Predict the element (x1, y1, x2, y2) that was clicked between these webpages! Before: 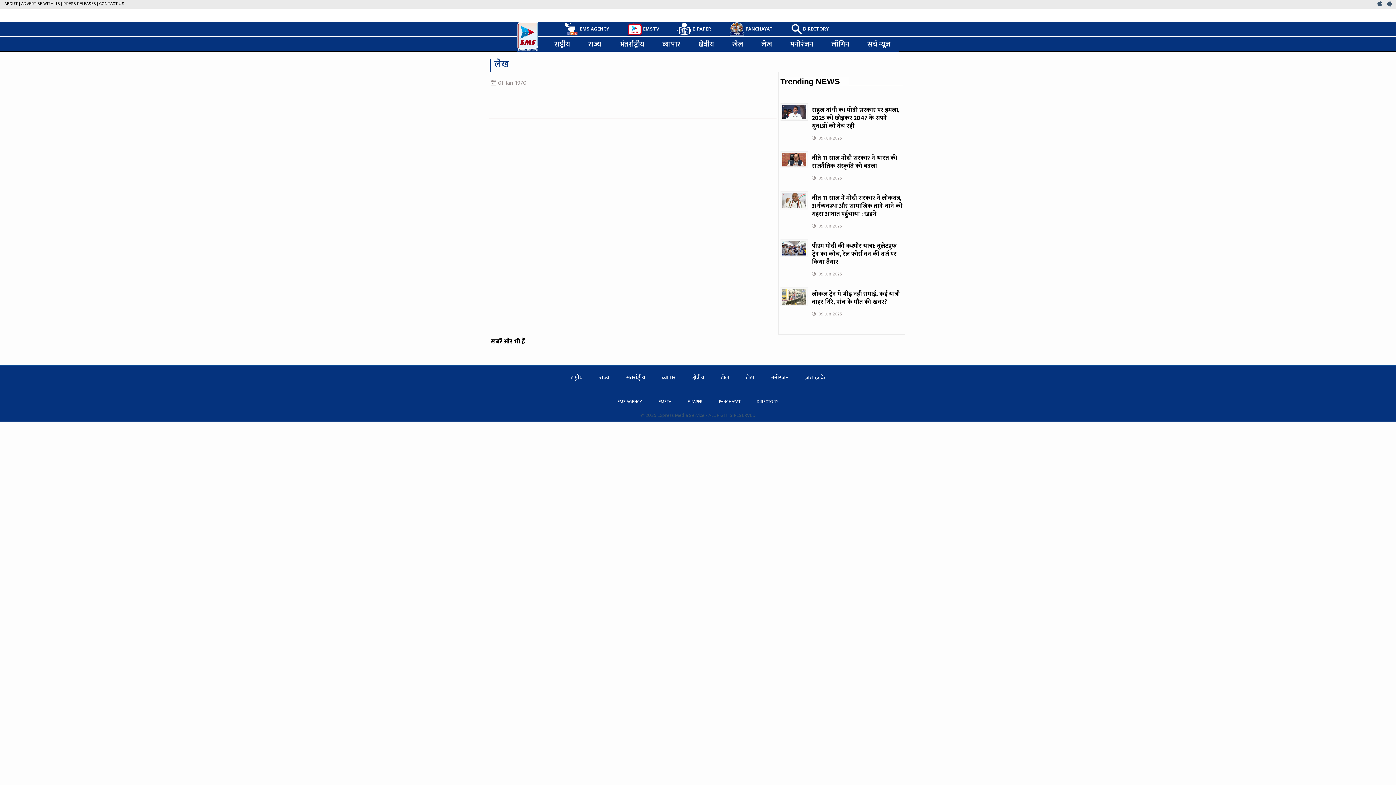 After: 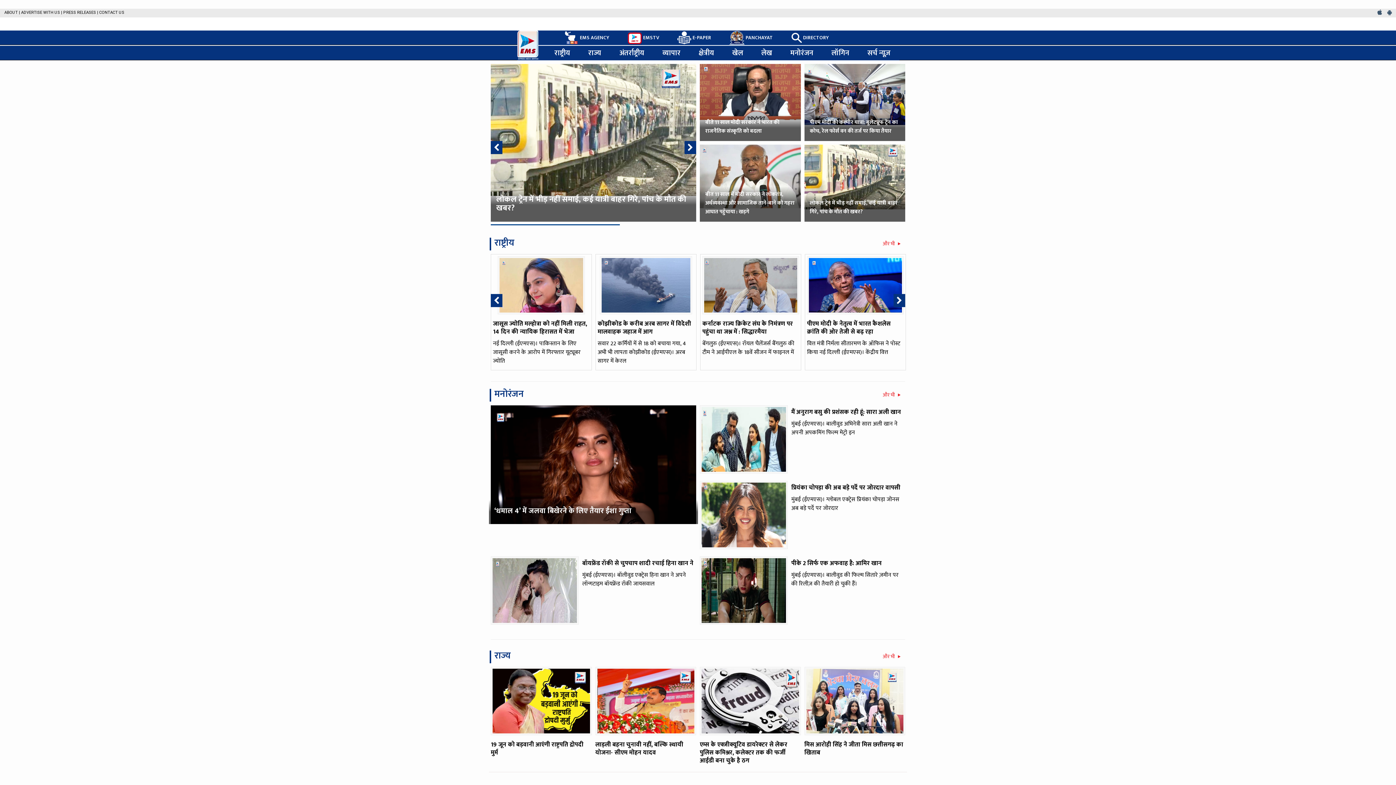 Action: label:   bbox: (535, 21, 554, 36)